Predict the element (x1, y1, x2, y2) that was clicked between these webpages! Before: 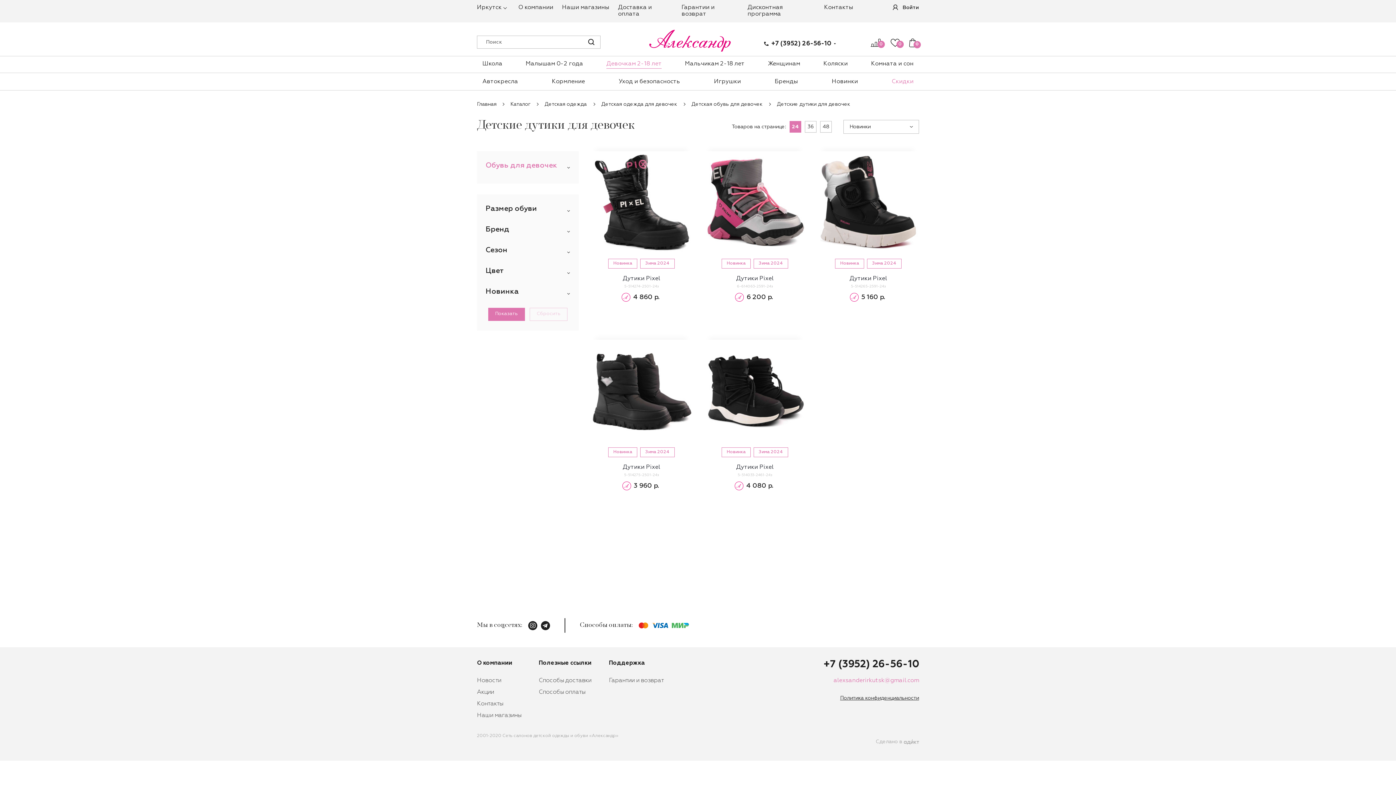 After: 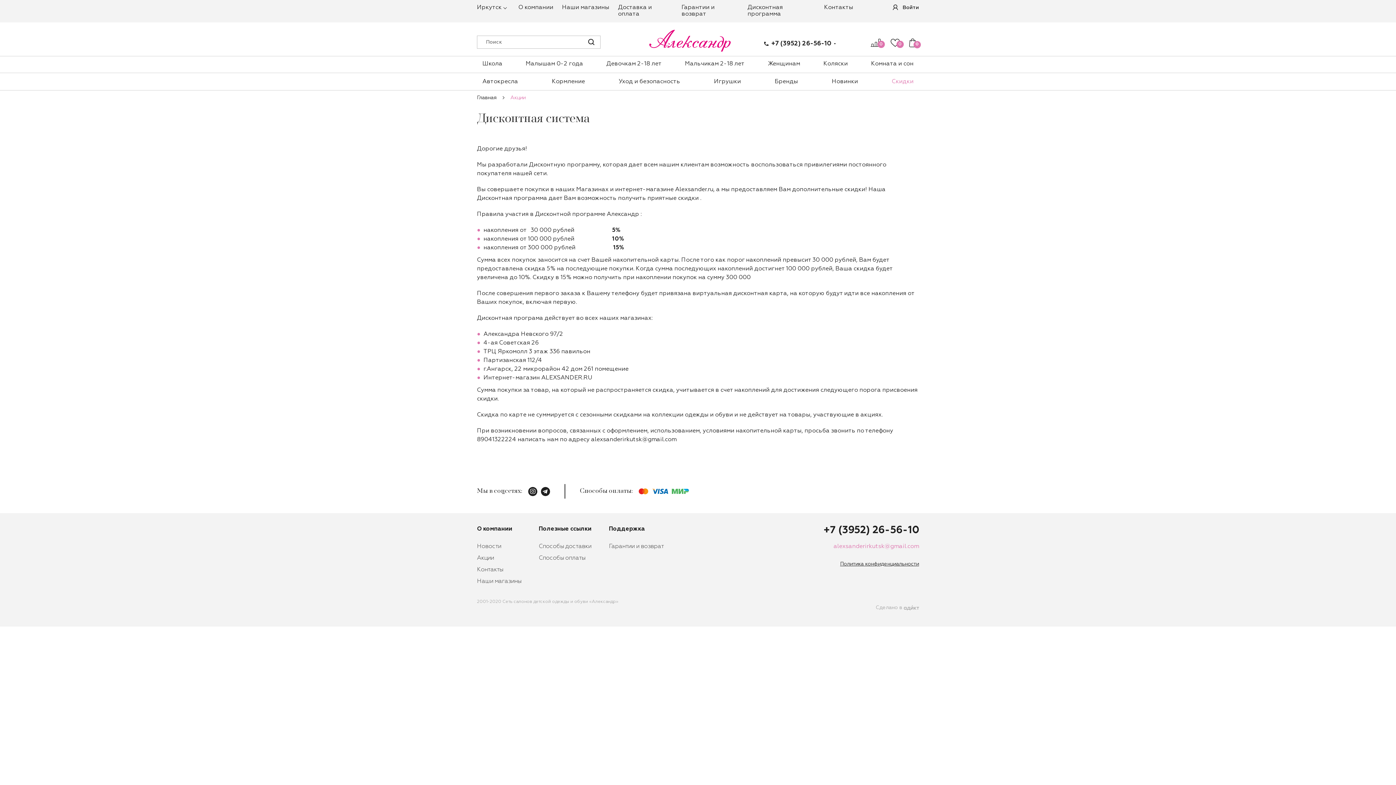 Action: bbox: (477, 689, 494, 695) label: Акции